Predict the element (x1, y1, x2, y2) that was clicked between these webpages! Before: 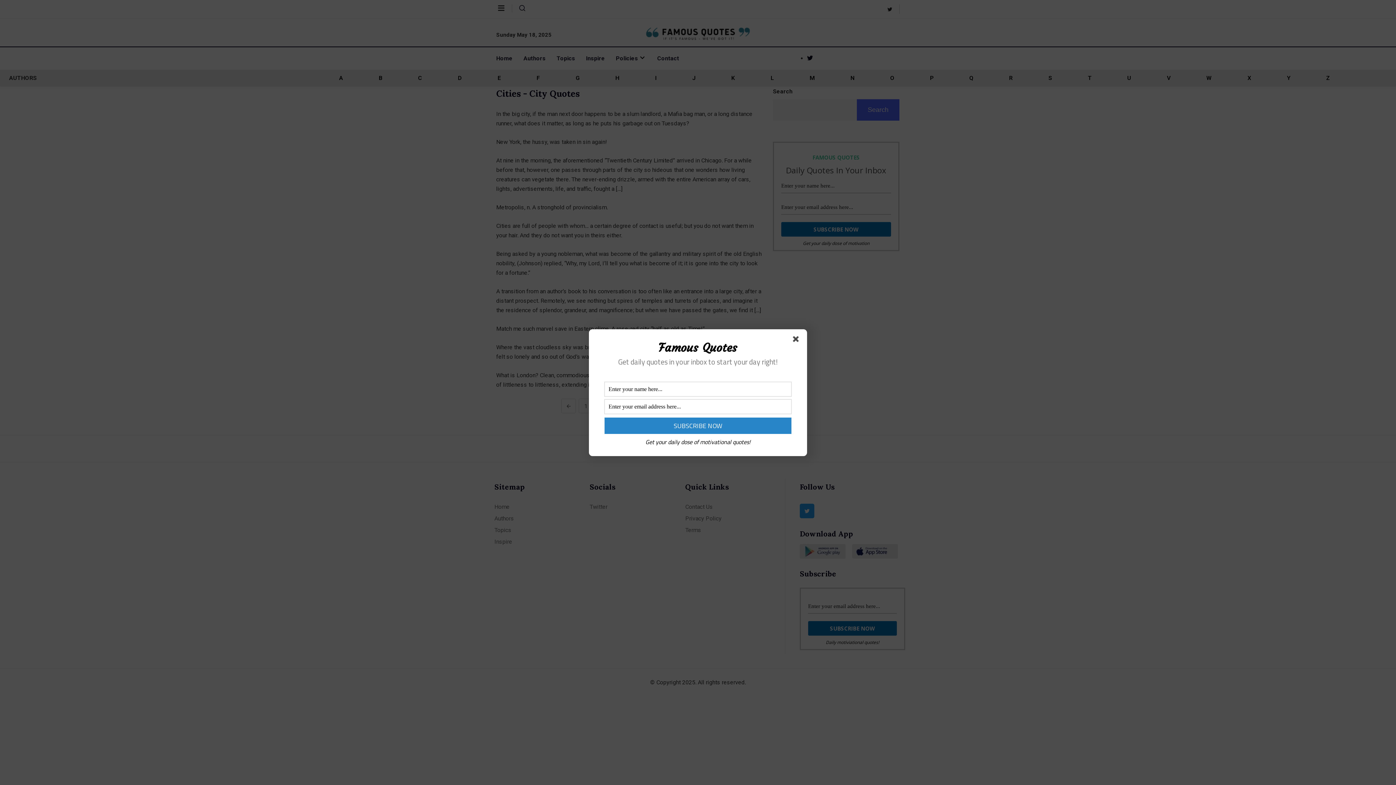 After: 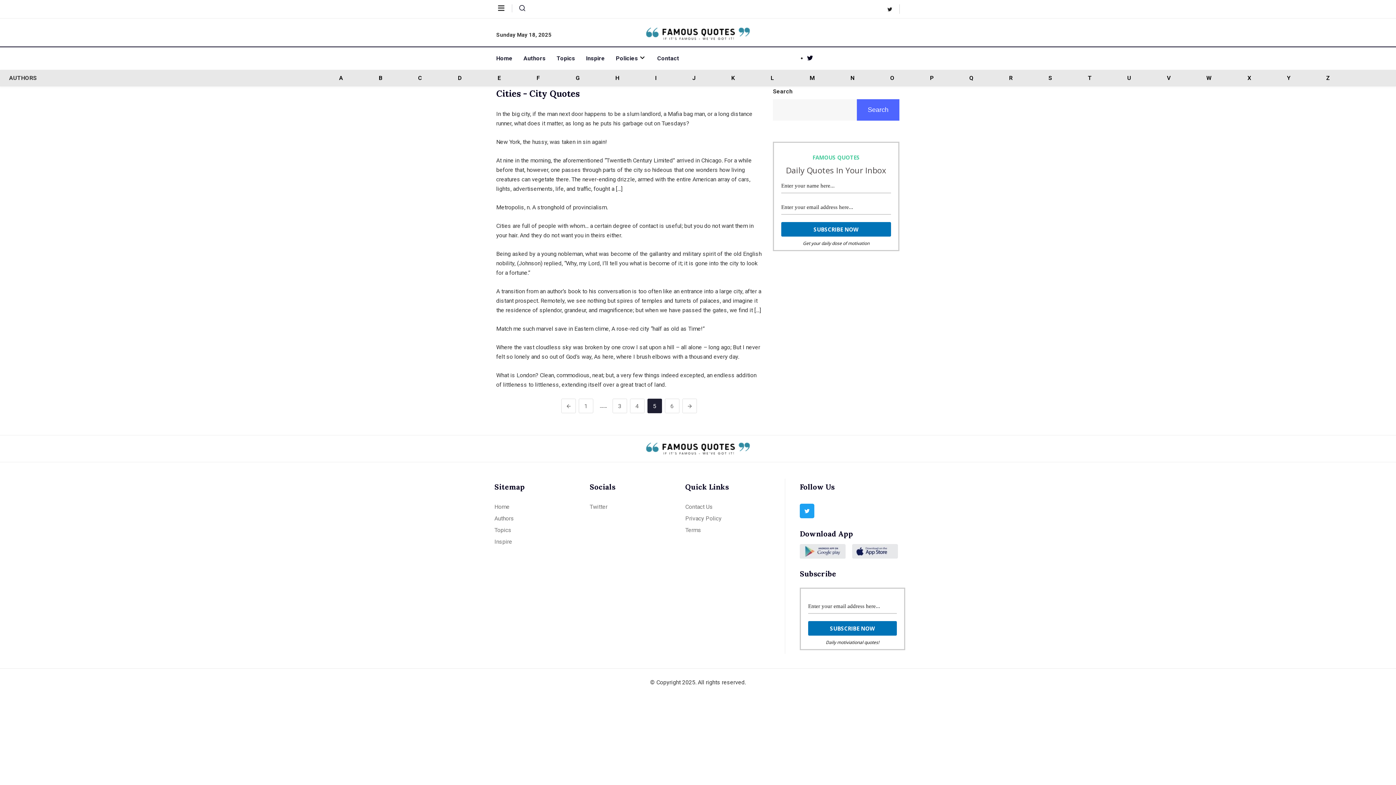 Action: bbox: (793, 336, 801, 344)